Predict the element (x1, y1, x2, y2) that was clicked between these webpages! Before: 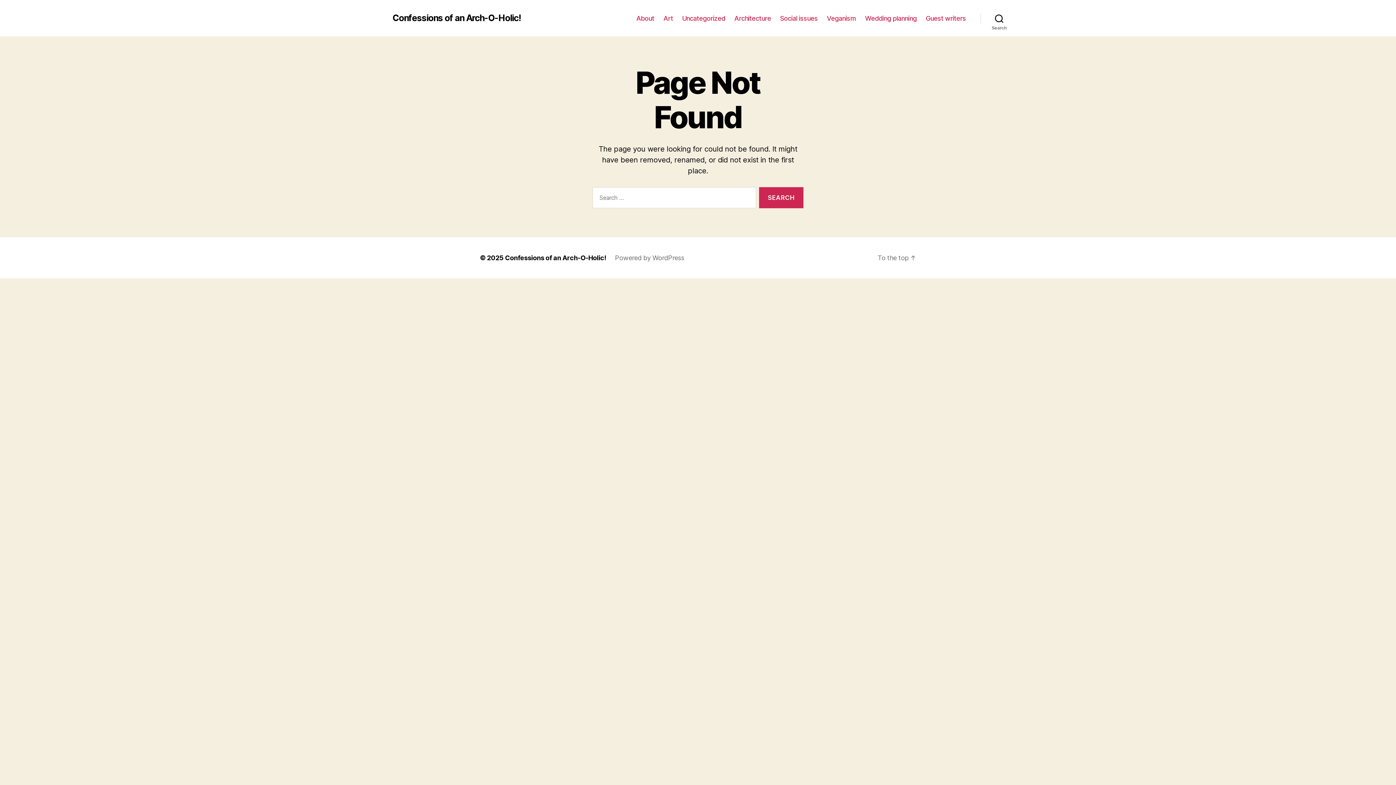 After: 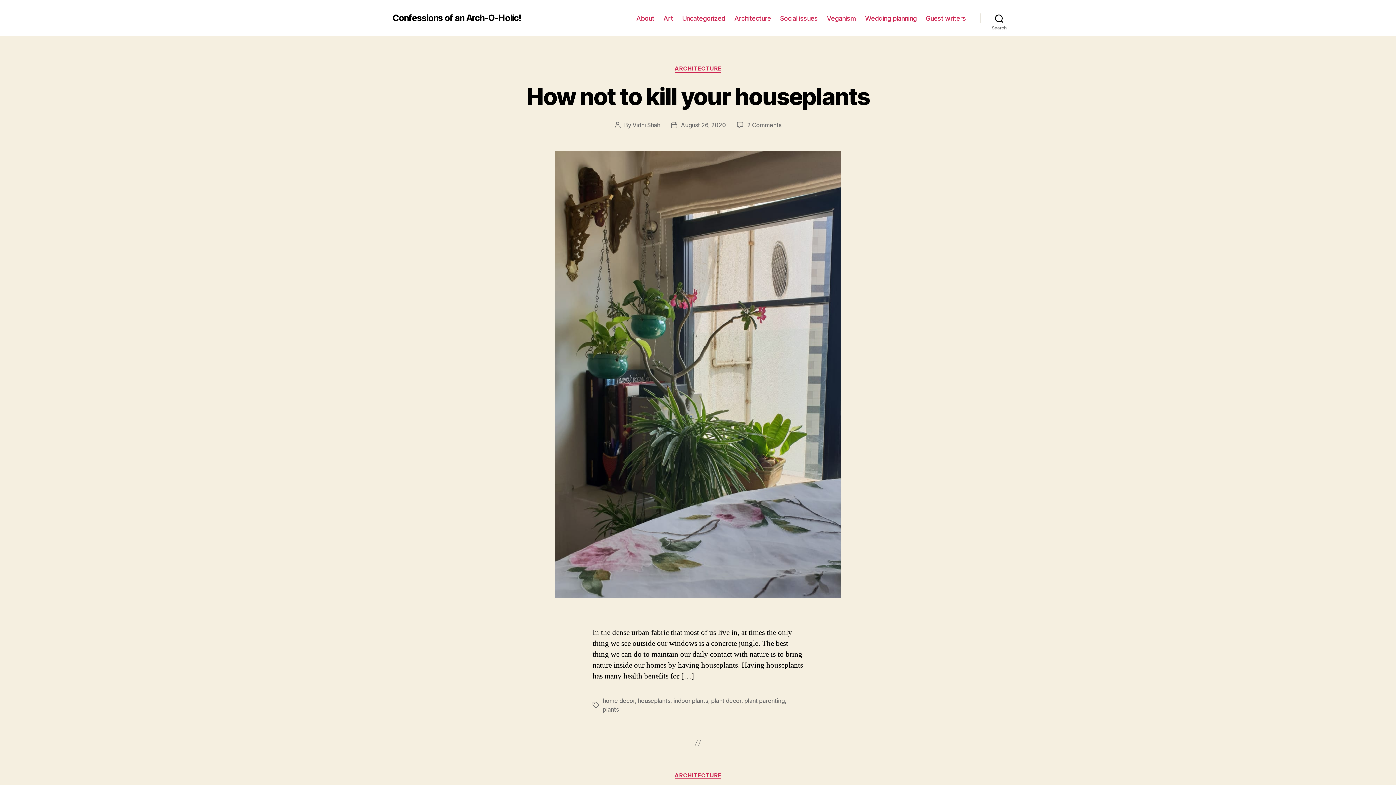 Action: label: Confessions of an Arch-O-Holic! bbox: (392, 13, 521, 22)